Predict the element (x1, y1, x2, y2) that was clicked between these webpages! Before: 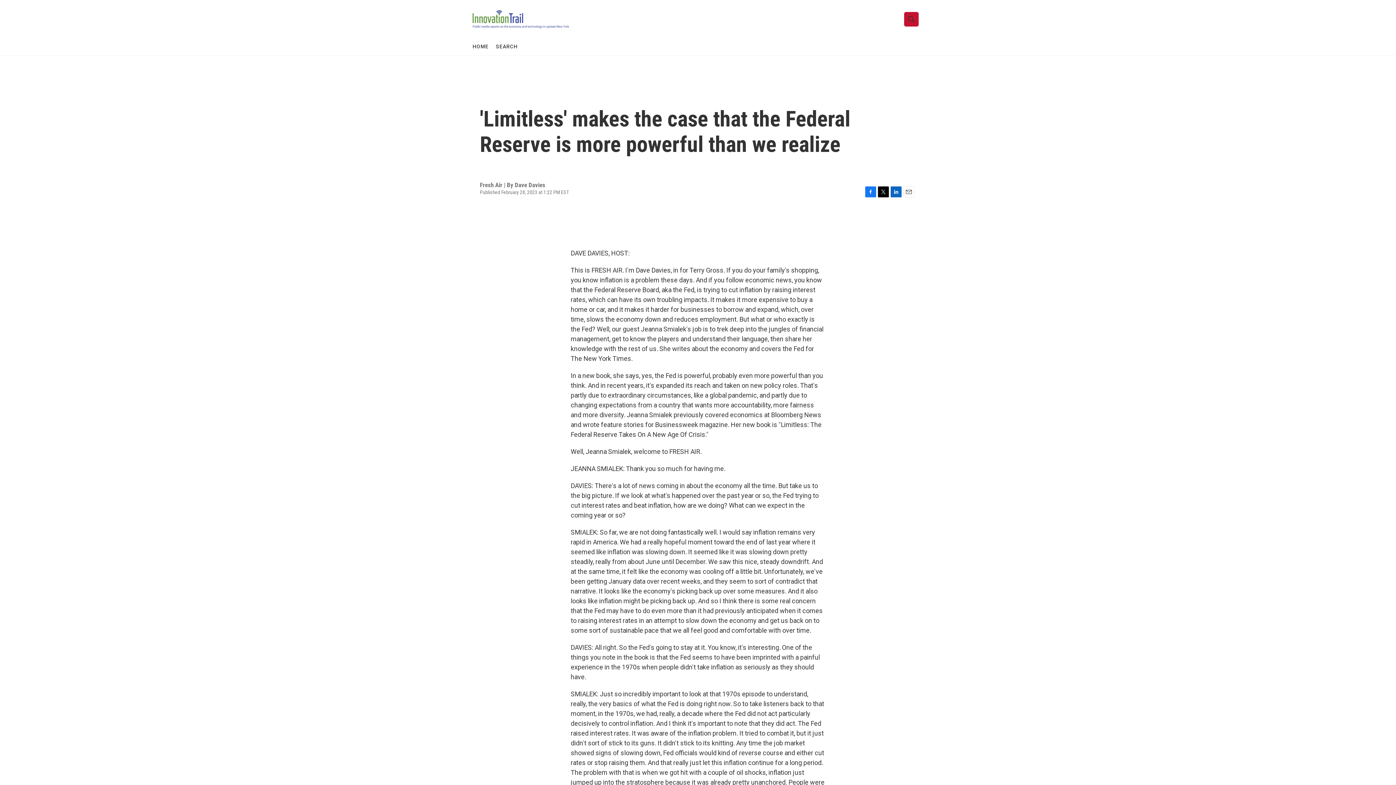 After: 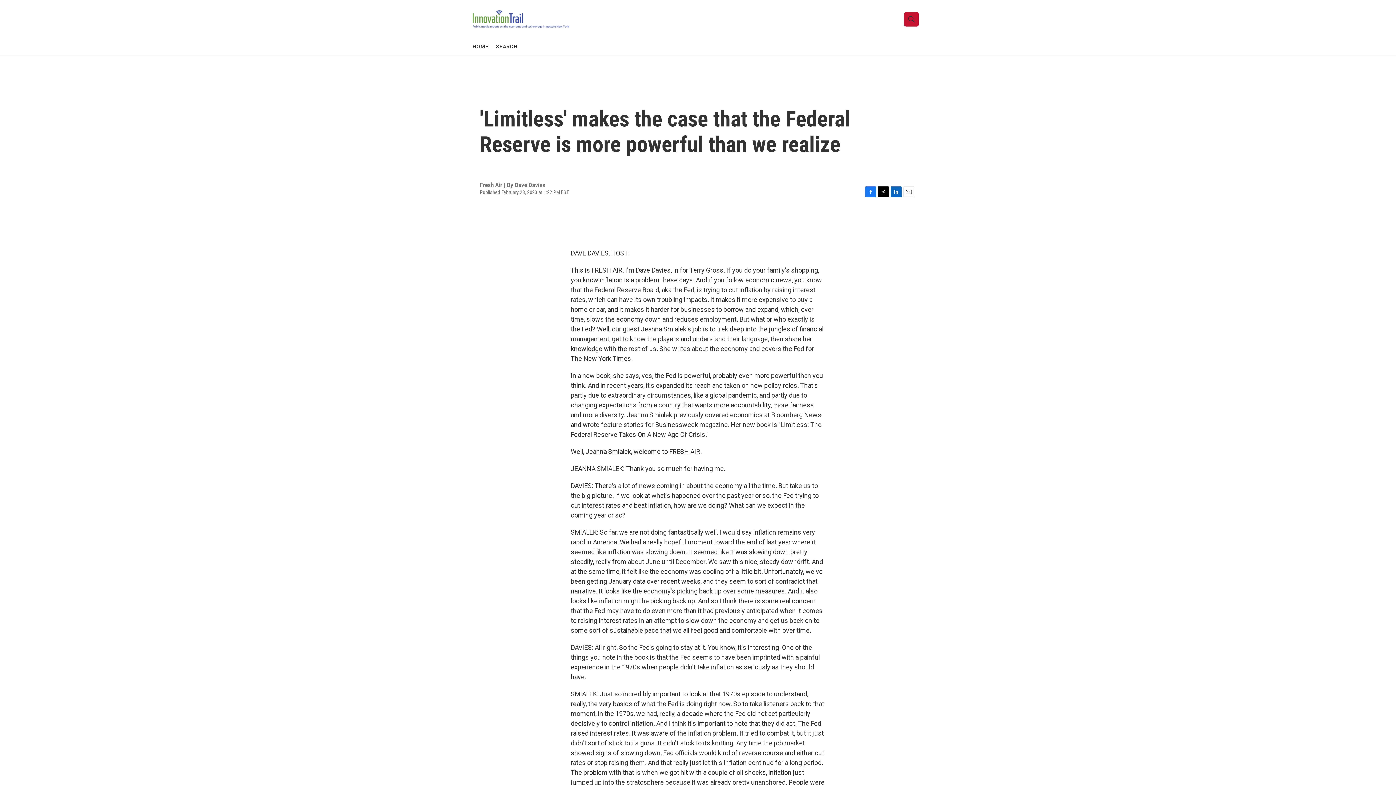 Action: bbox: (903, 186, 914, 197) label: Email